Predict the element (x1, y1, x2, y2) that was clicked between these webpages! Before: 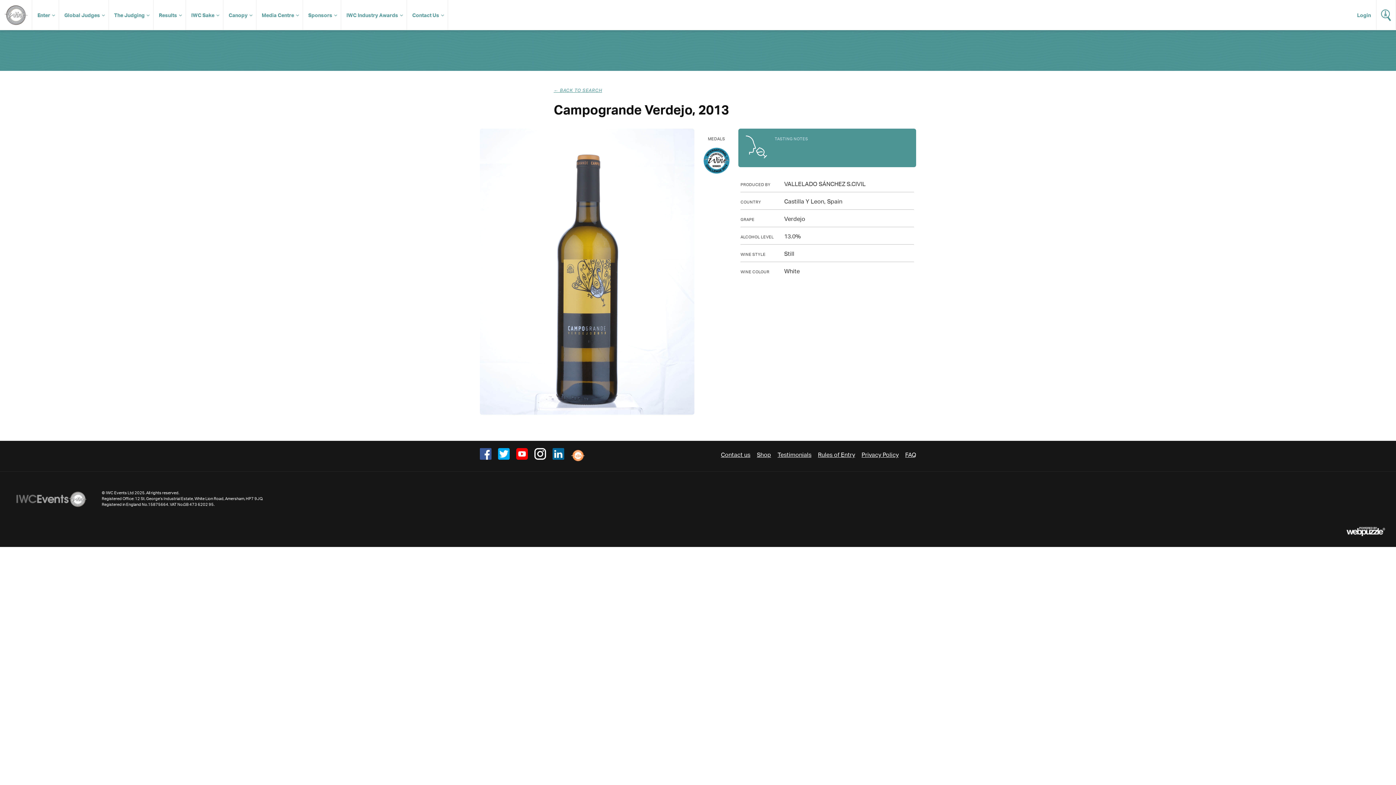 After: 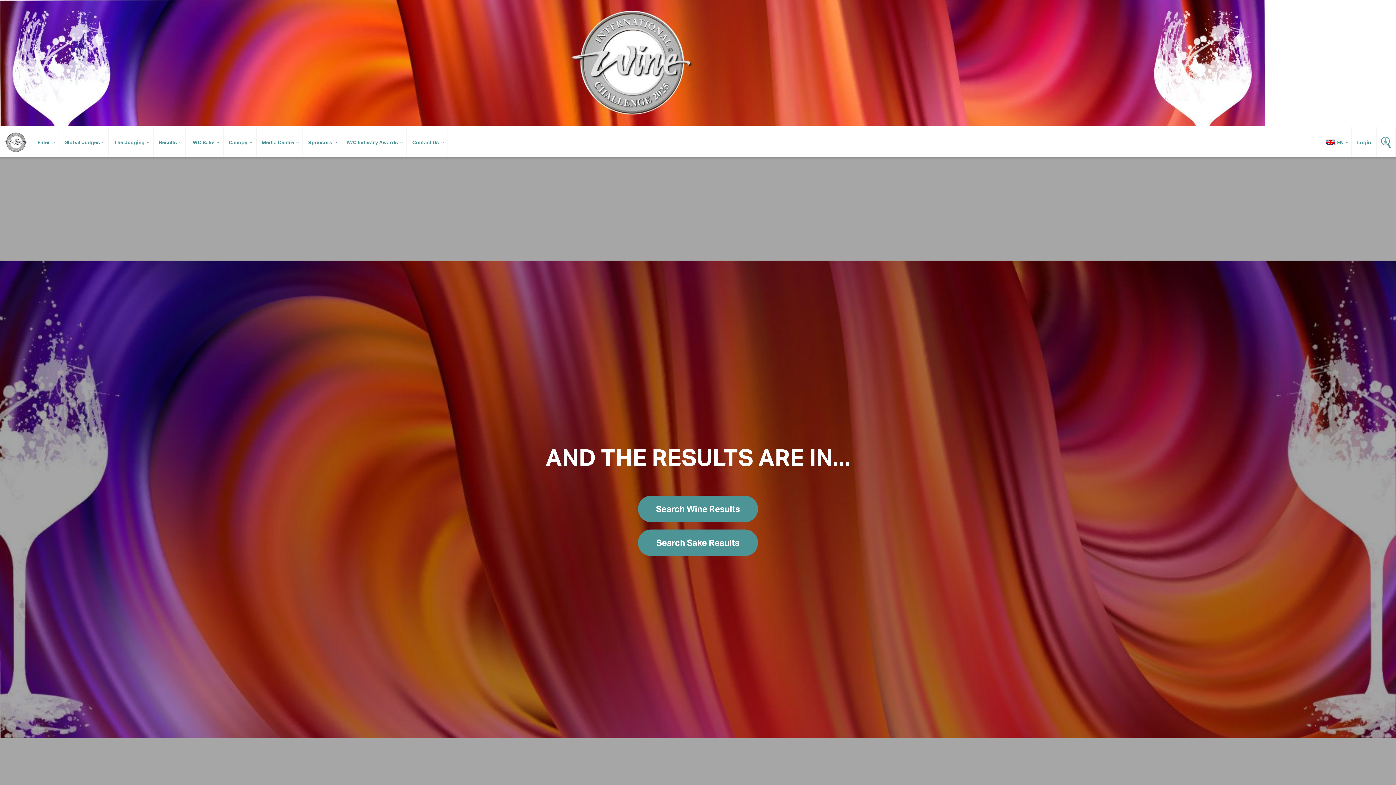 Action: bbox: (0, 0, 31, 30)